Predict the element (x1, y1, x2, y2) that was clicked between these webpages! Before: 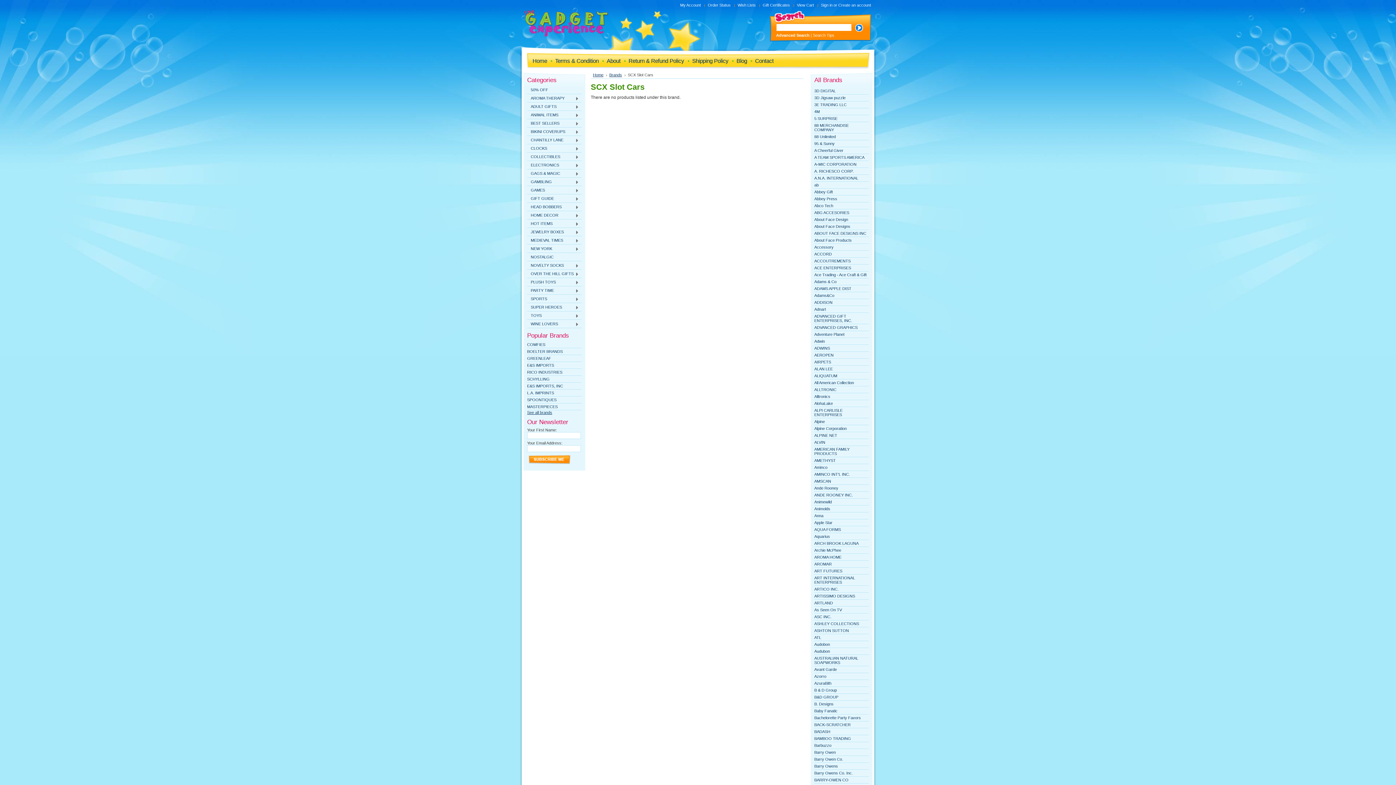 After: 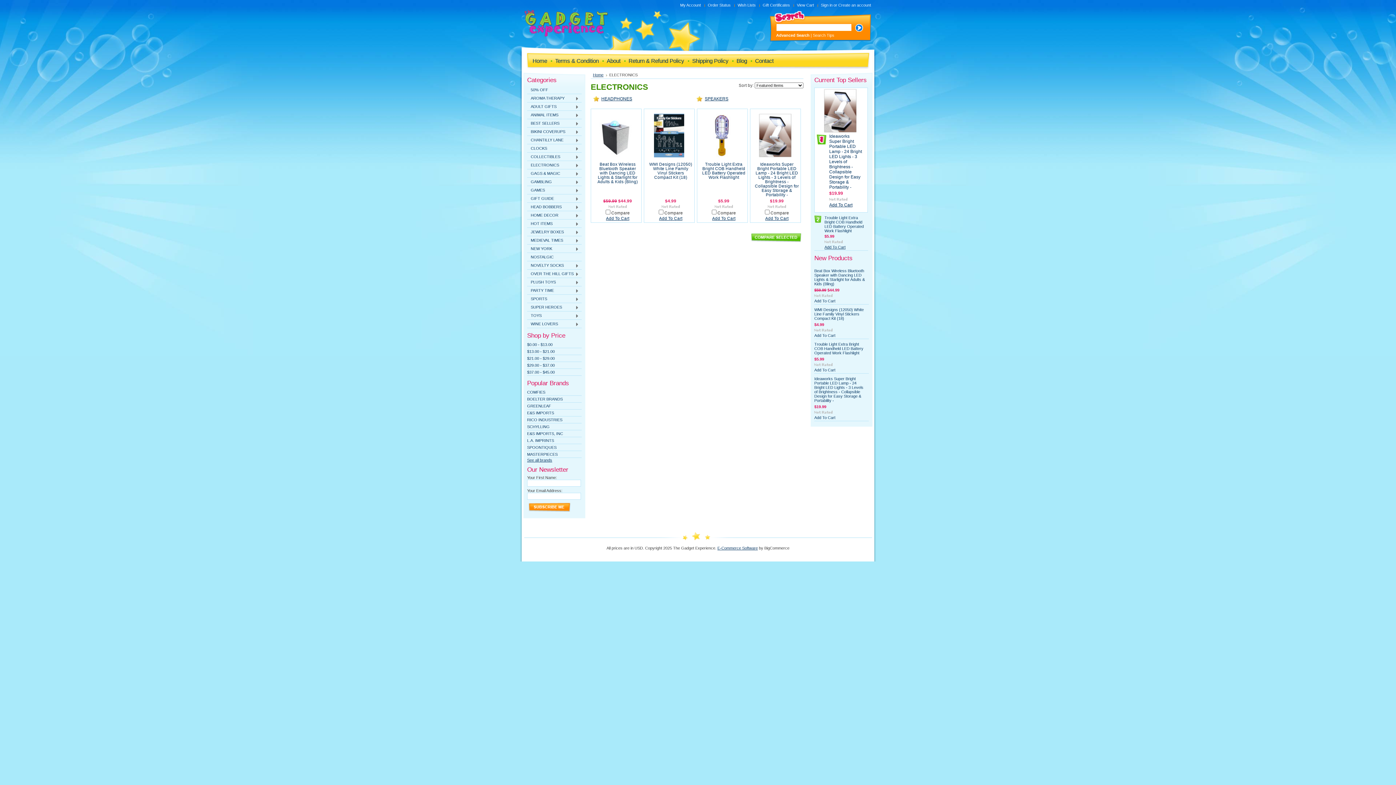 Action: label: ELECTRONICS
» bbox: (527, 161, 581, 169)